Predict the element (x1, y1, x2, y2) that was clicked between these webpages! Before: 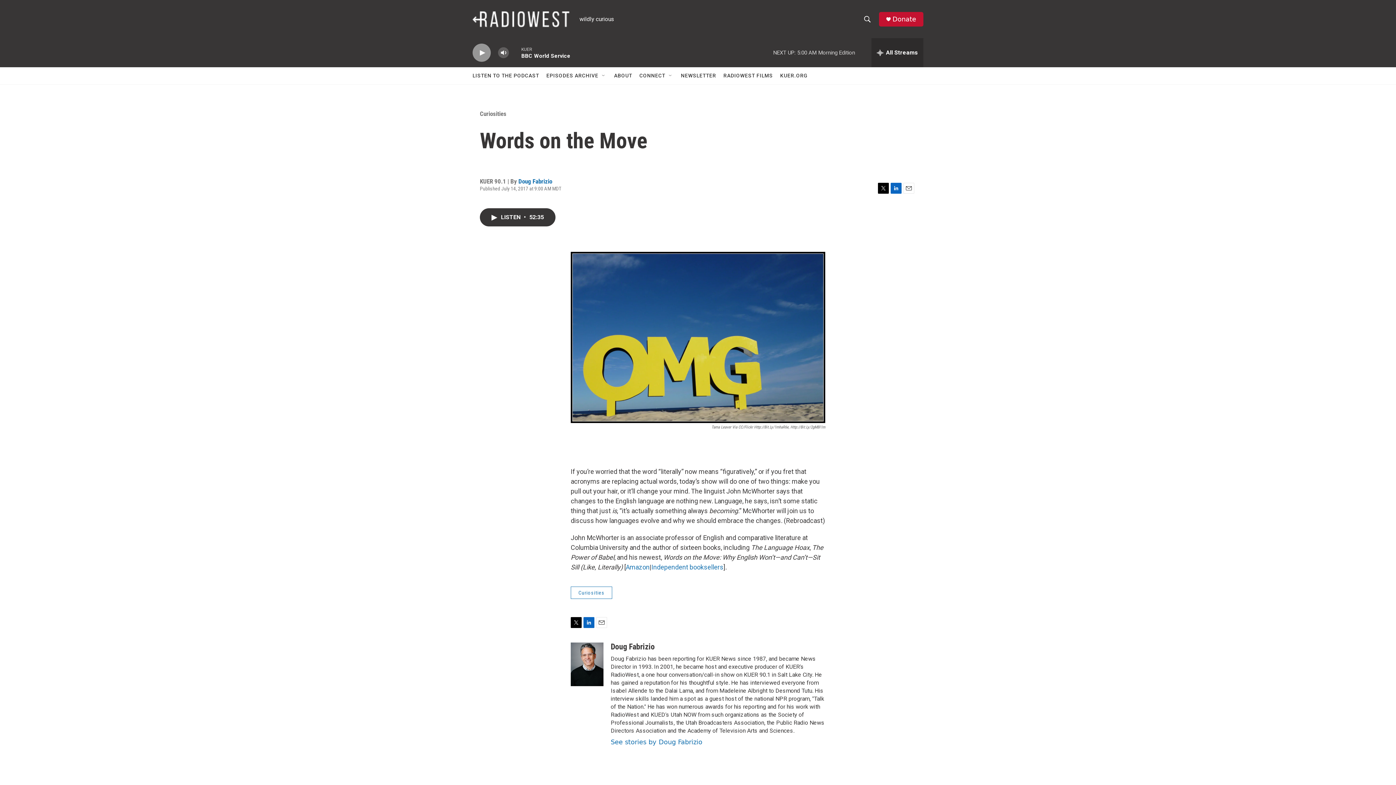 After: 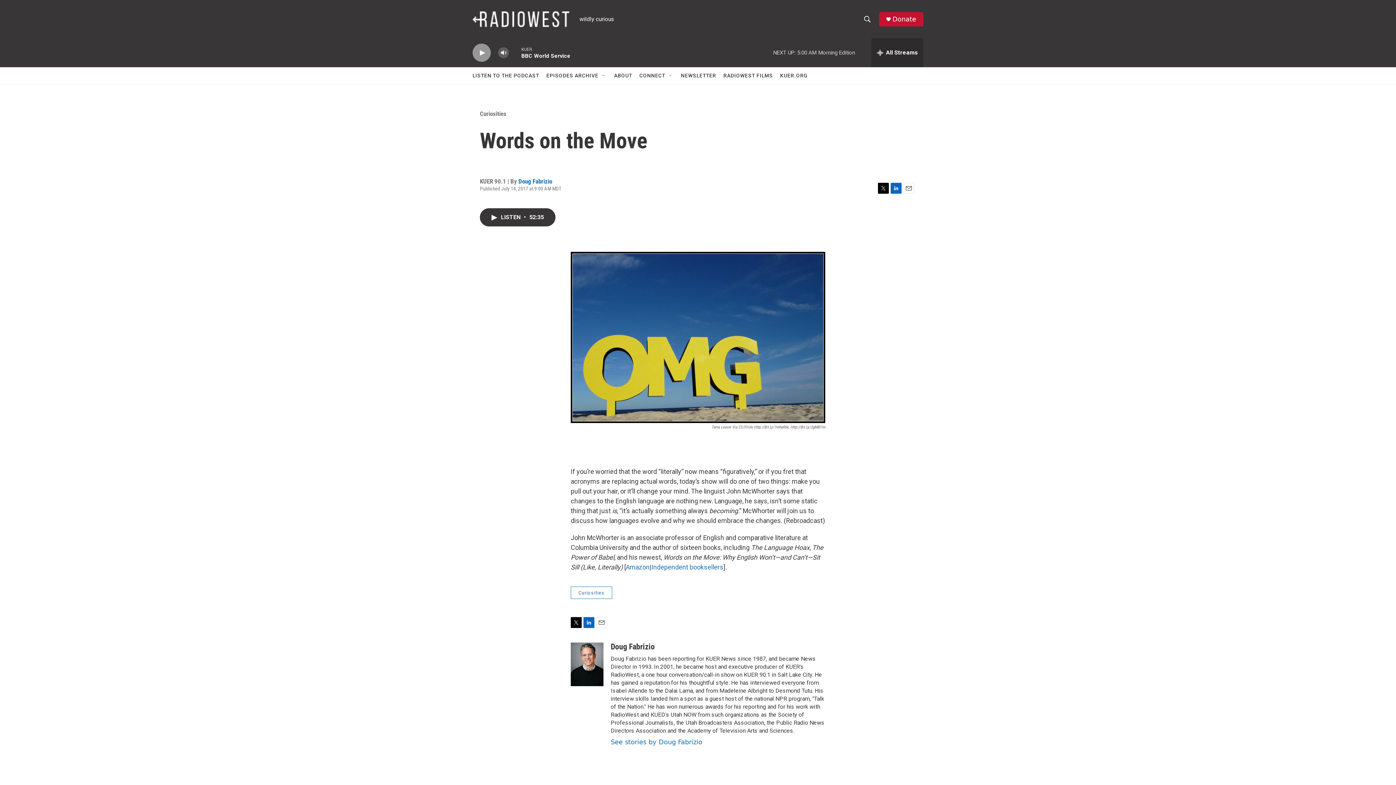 Action: label: Email bbox: (596, 617, 607, 628)